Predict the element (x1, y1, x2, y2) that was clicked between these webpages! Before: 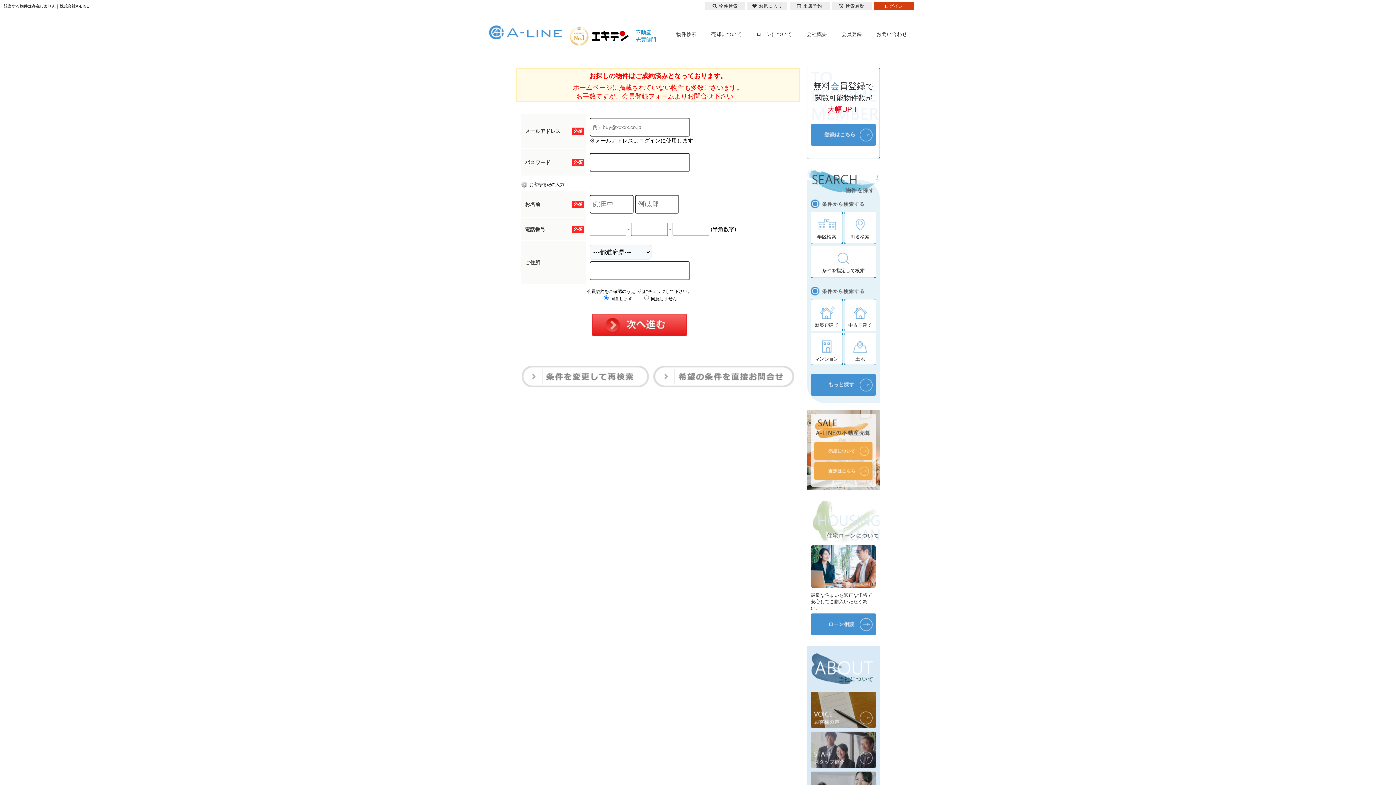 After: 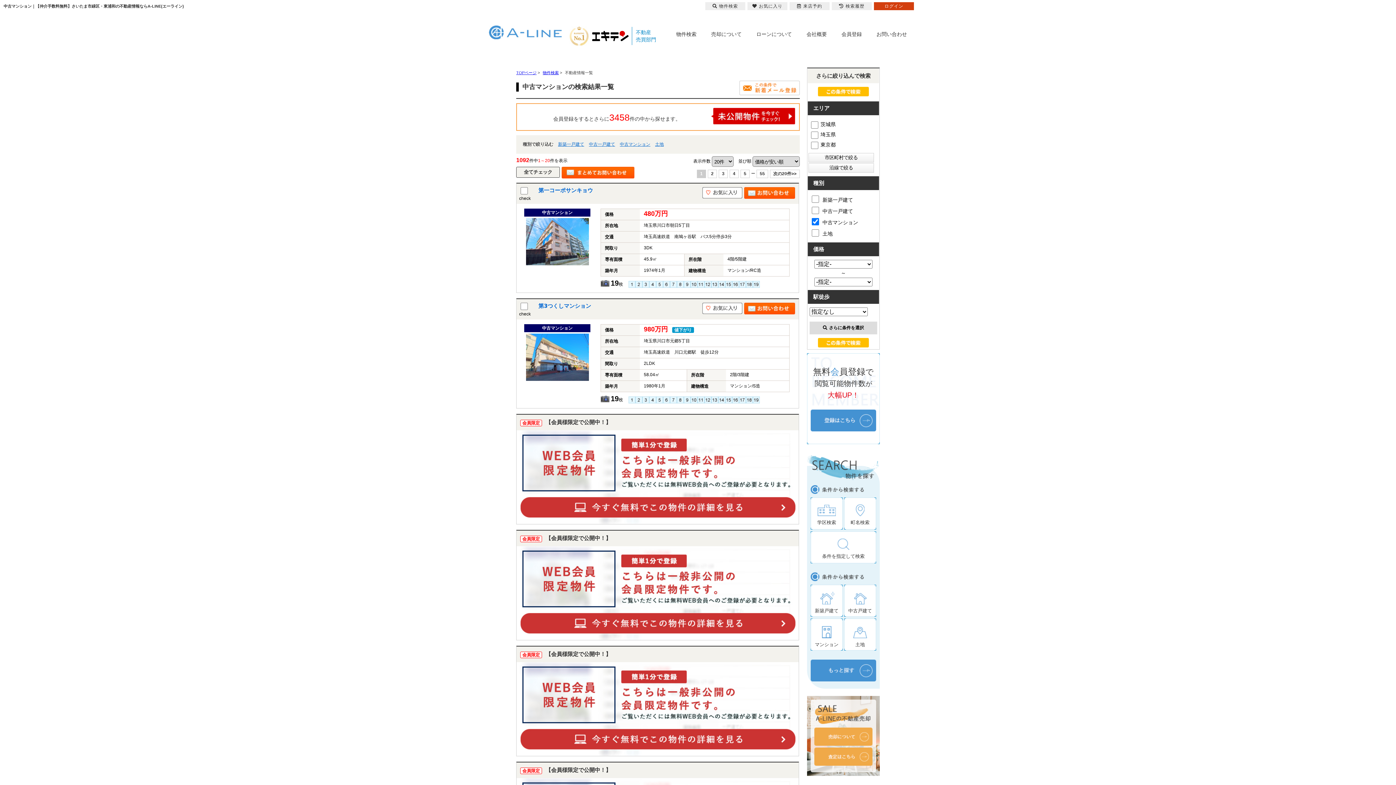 Action: label: マンション bbox: (810, 333, 842, 365)